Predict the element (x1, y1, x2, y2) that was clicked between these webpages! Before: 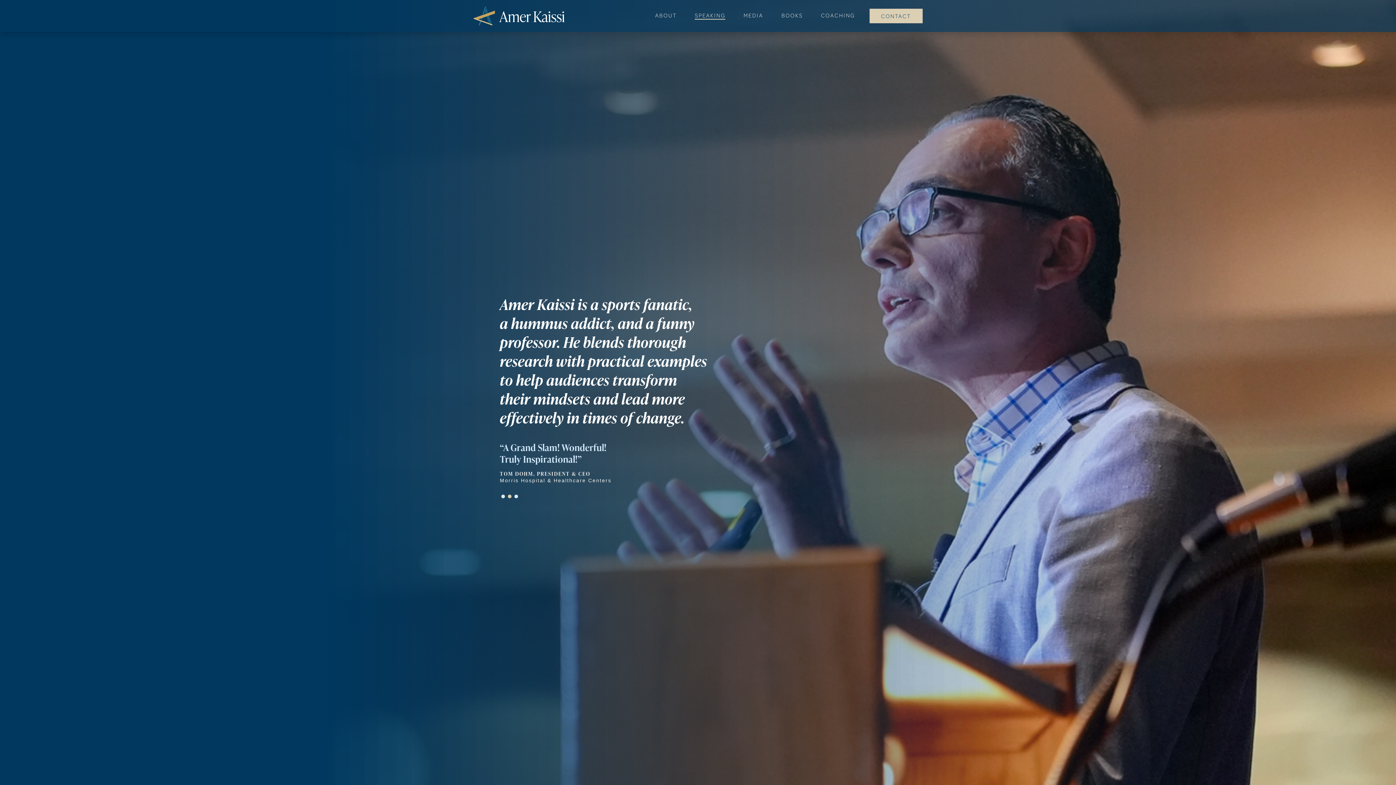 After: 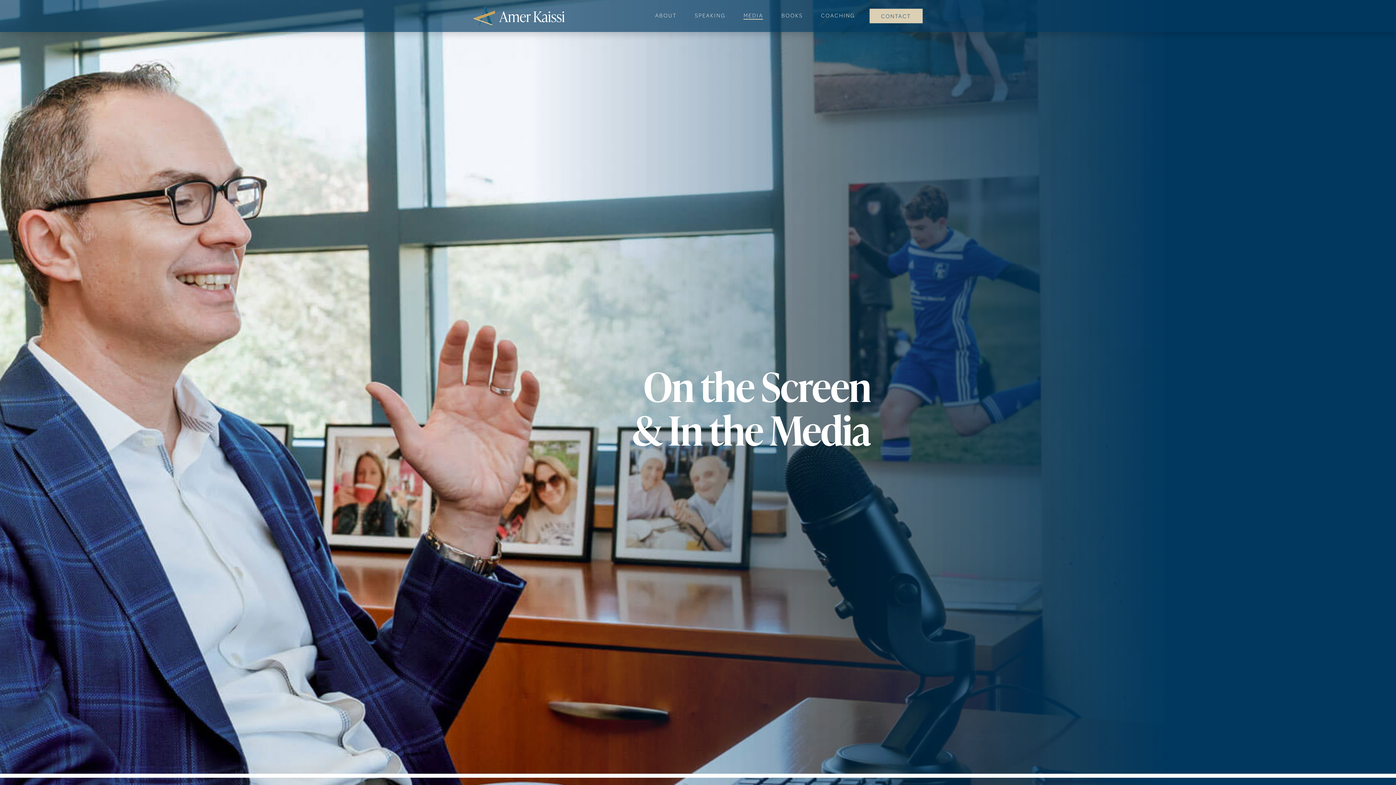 Action: label: MEDIA bbox: (743, 11, 763, 19)